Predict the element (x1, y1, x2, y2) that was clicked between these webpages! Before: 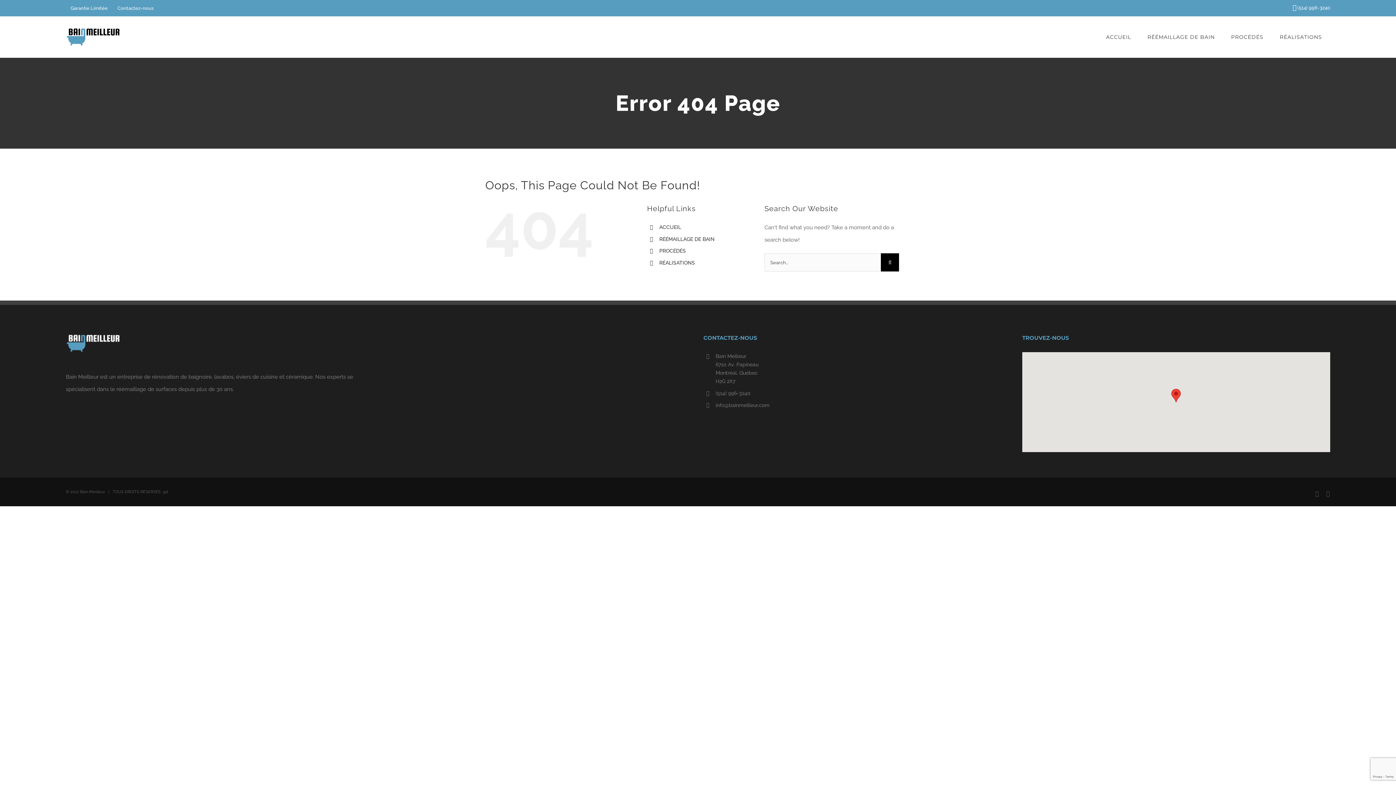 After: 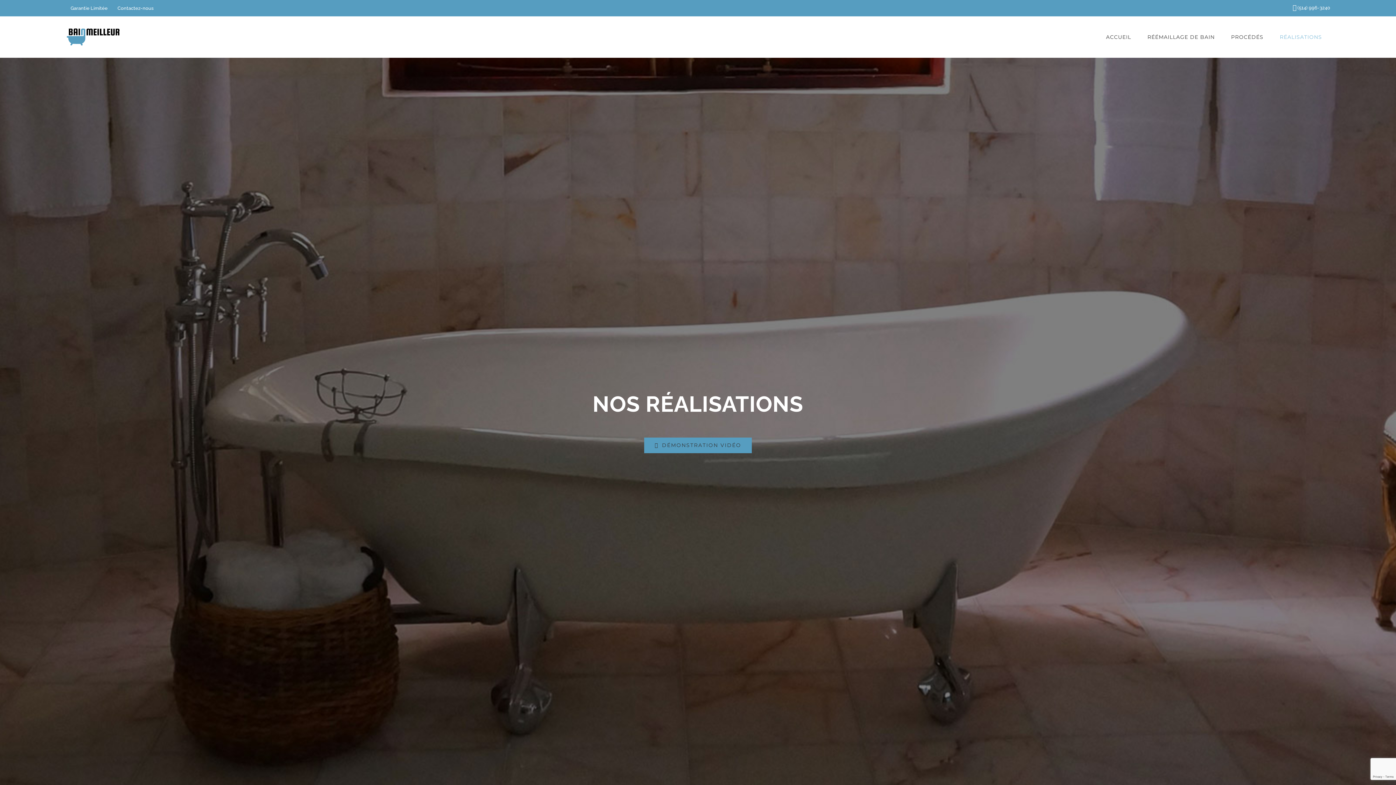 Action: bbox: (1271, 16, 1330, 57) label: RÉALISATIONS